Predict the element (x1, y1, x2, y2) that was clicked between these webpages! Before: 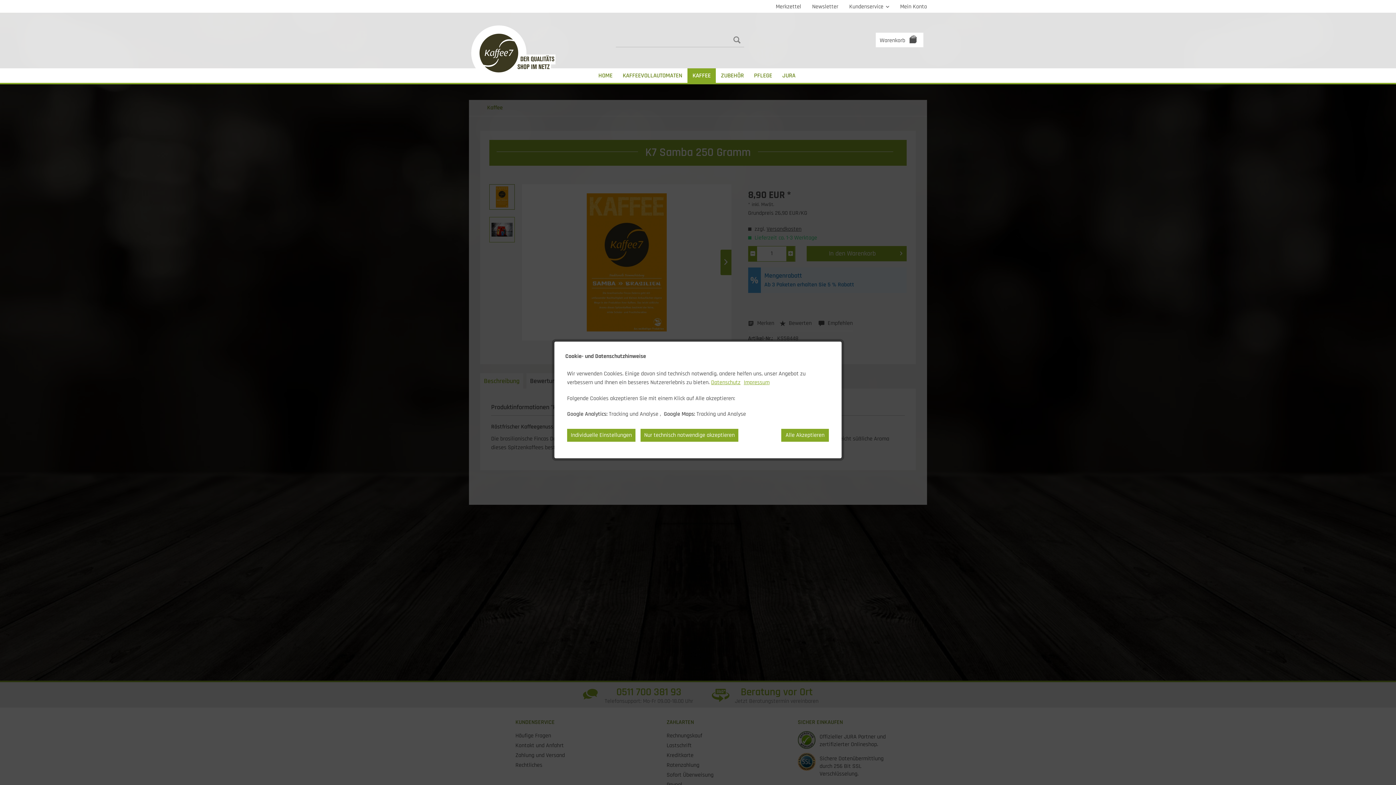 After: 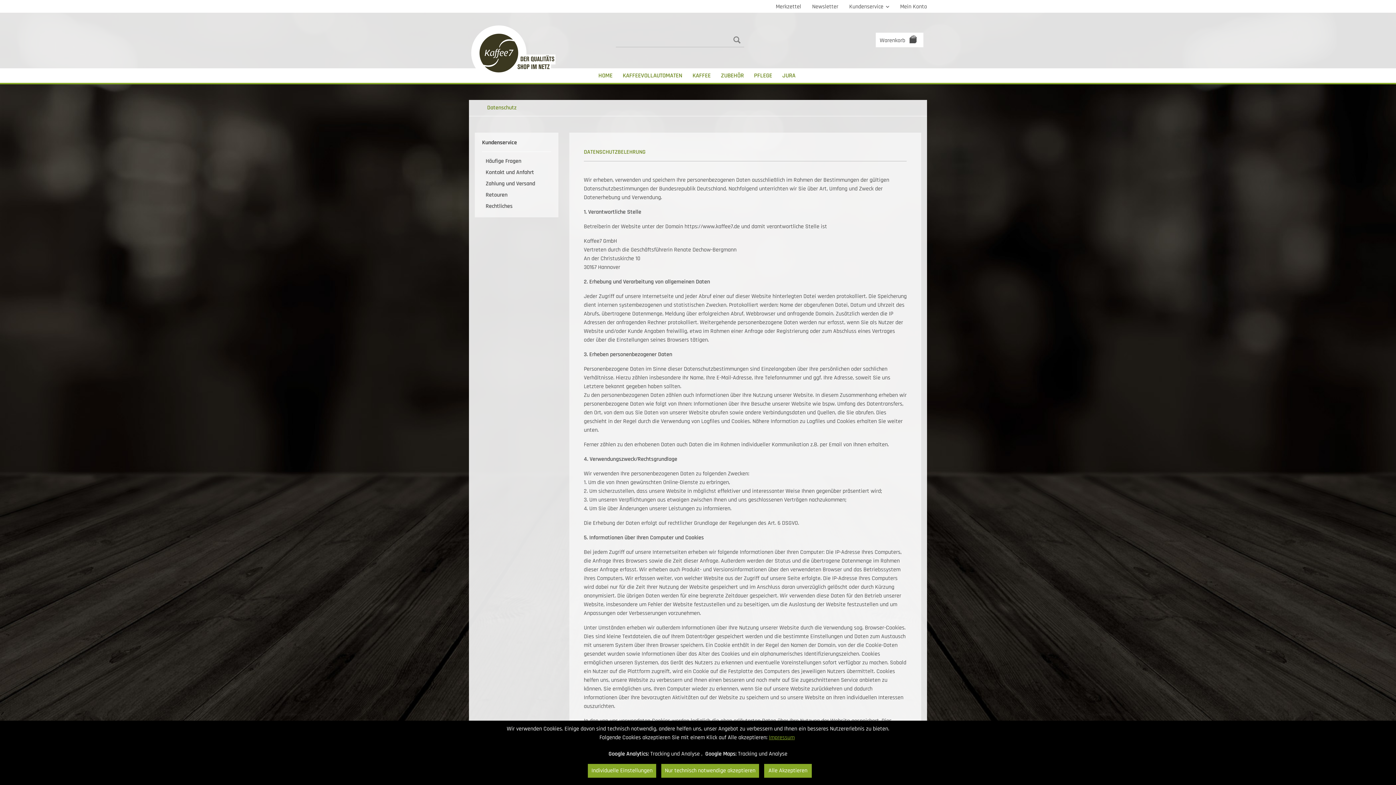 Action: bbox: (711, 378, 740, 387) label: Datenschutz